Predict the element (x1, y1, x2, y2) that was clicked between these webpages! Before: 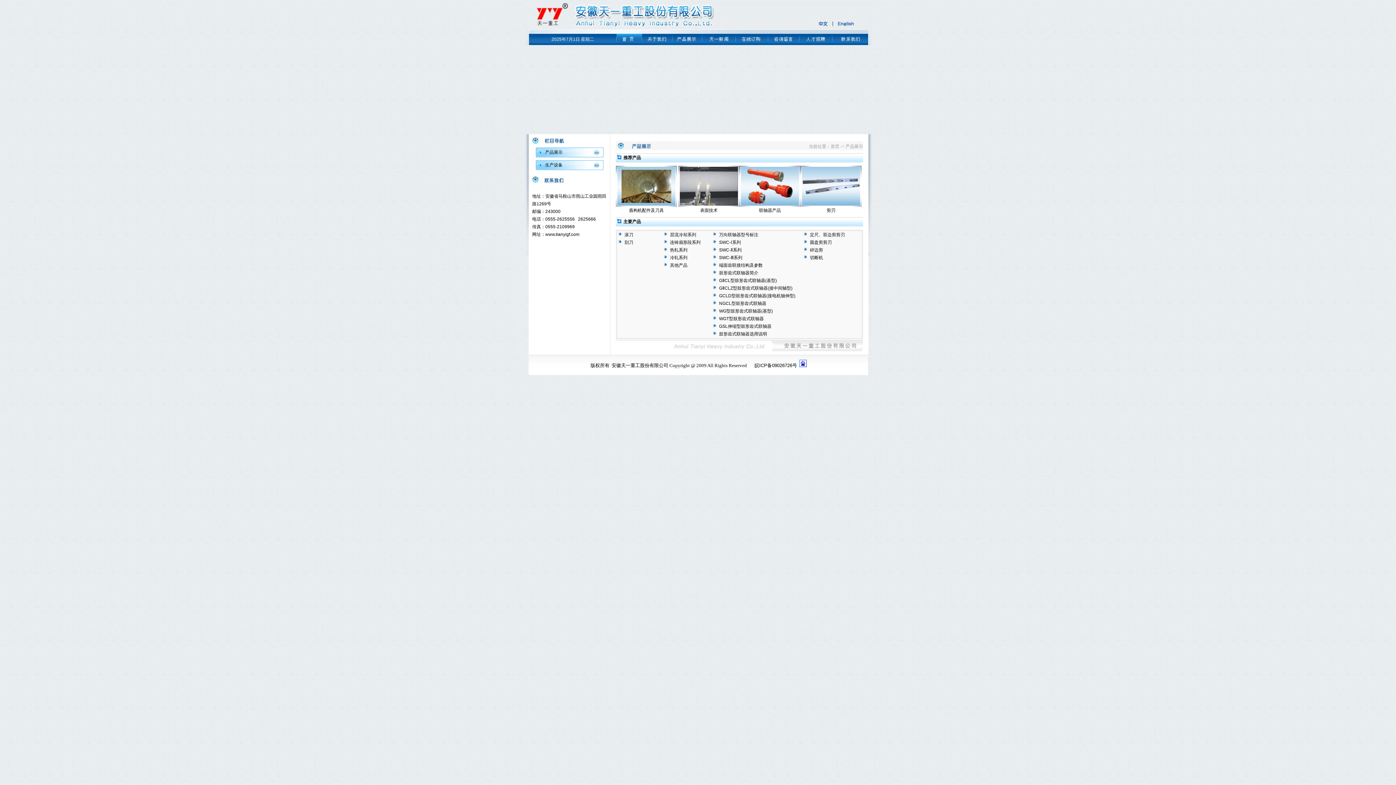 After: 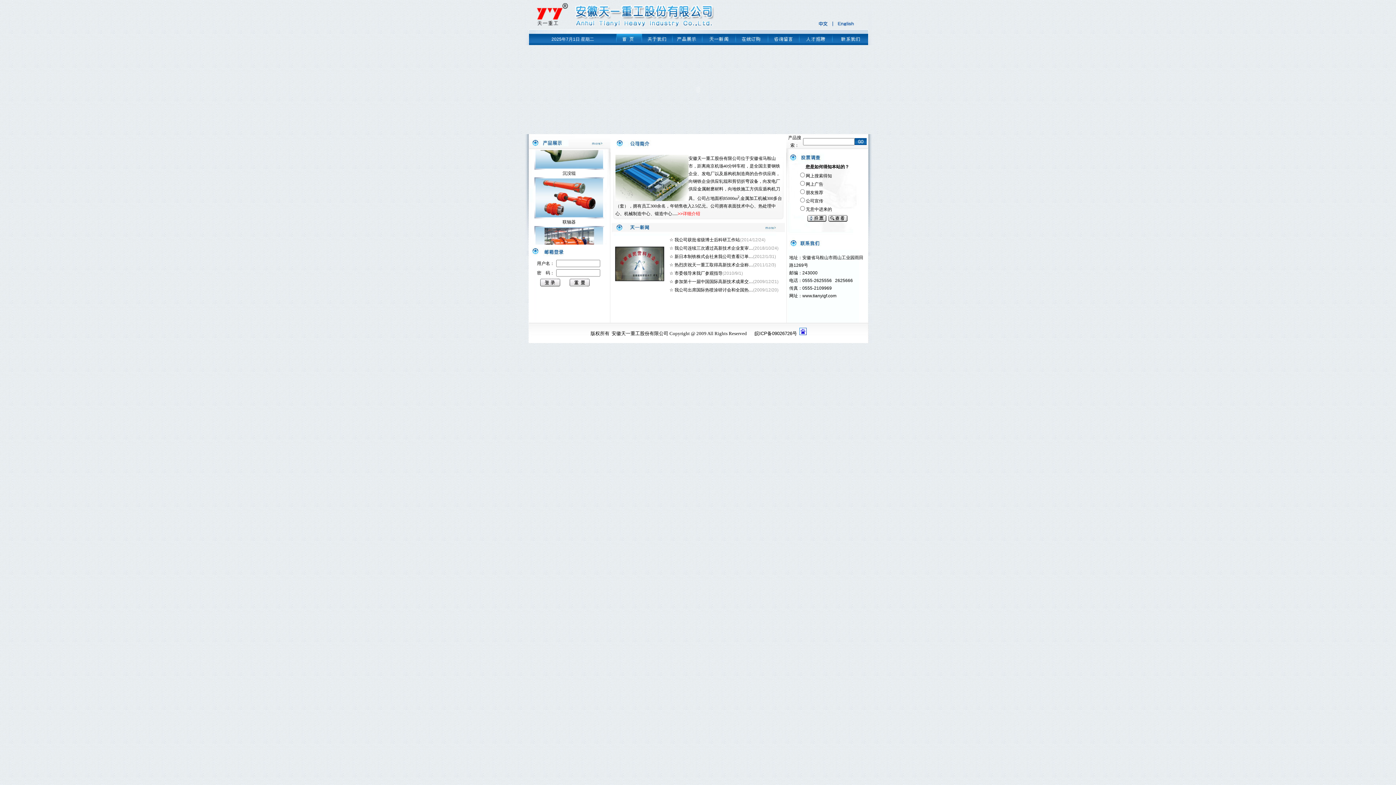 Action: bbox: (616, 41, 642, 46)